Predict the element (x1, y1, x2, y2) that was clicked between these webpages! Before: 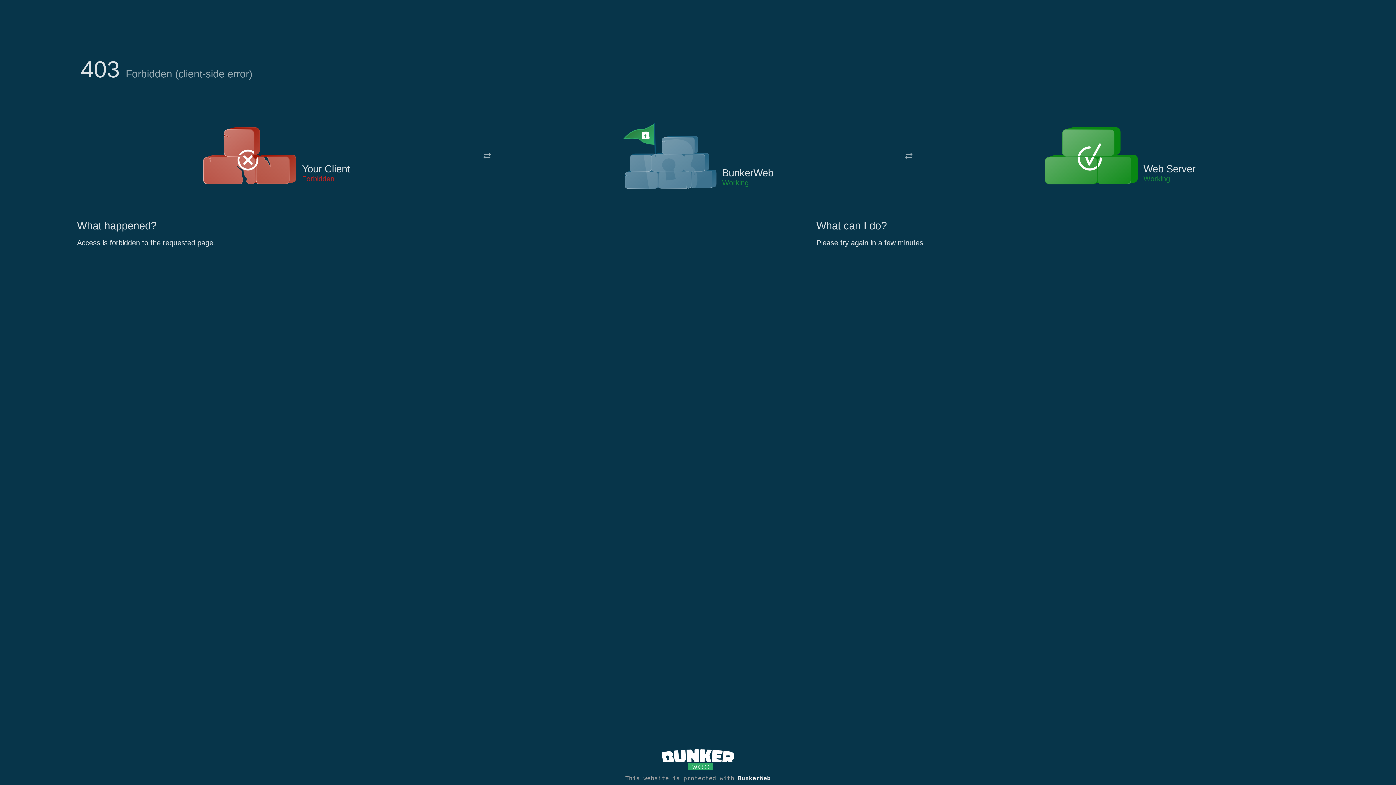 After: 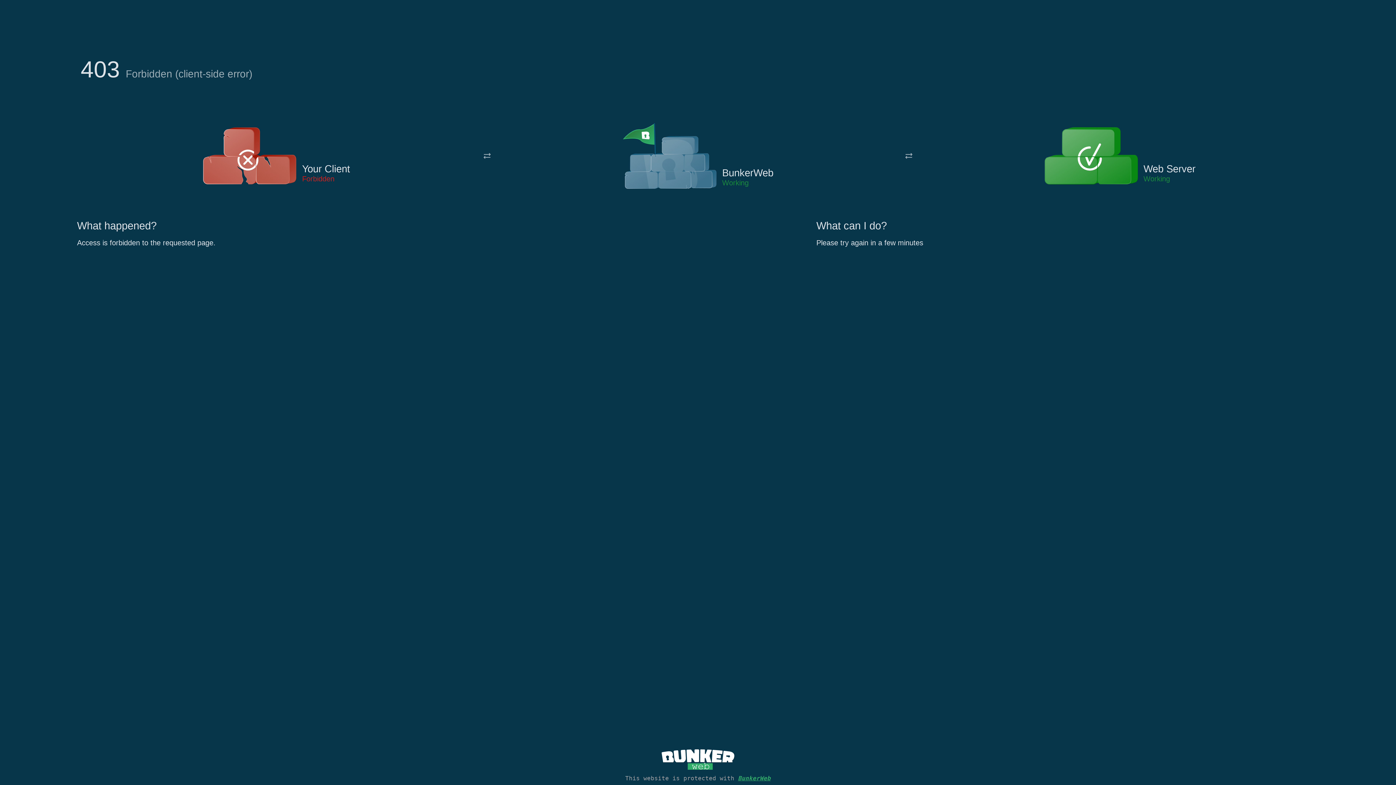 Action: label: BunkerWeb bbox: (738, 775, 770, 782)